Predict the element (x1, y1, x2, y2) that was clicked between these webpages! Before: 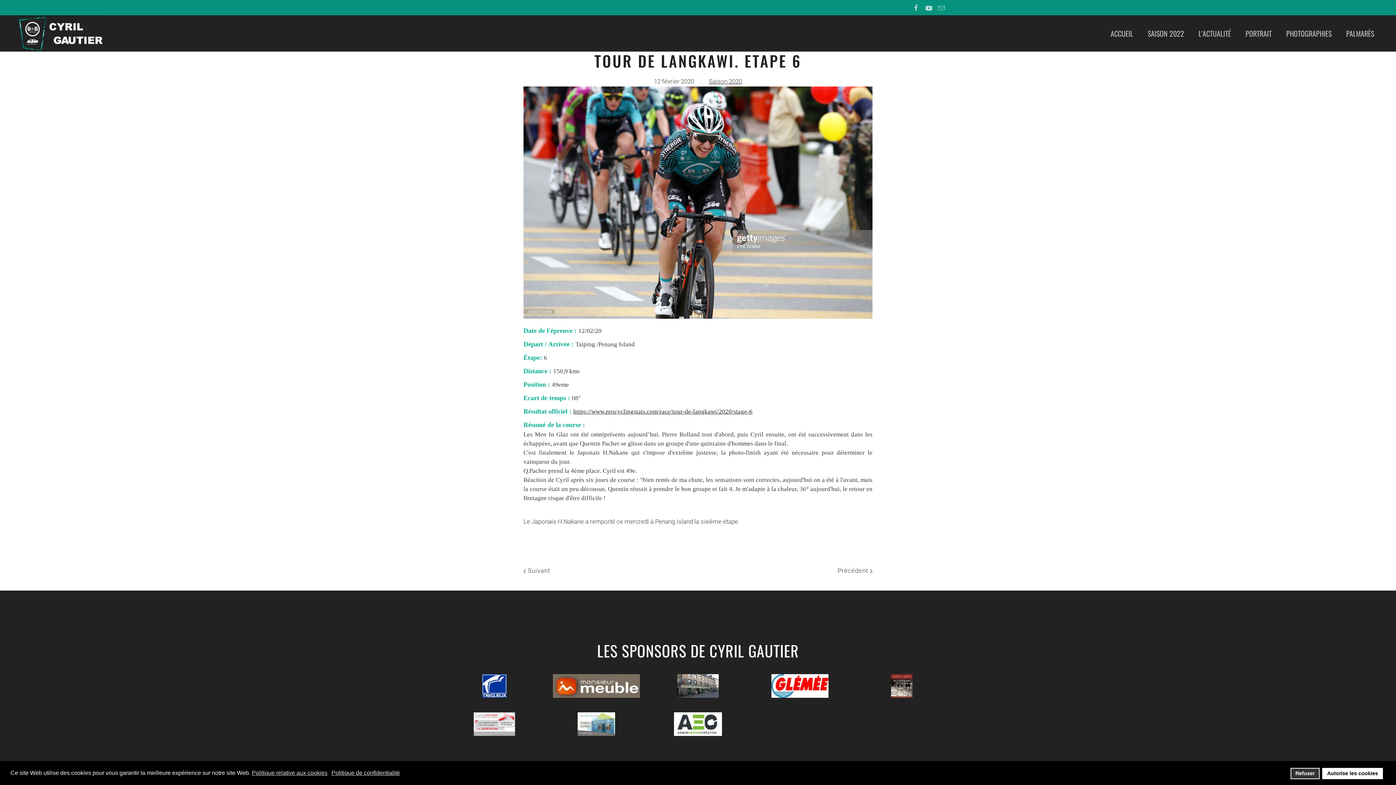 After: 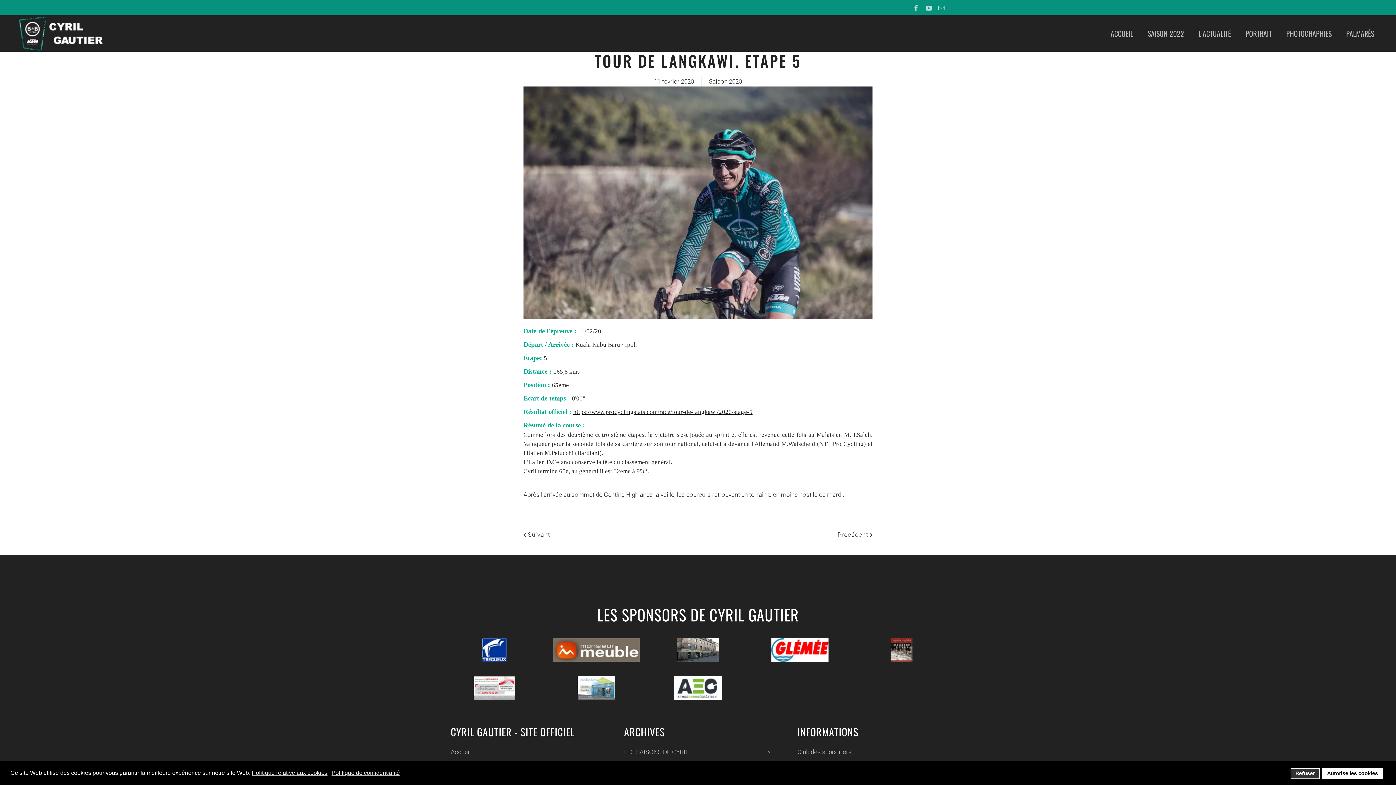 Action: label: Précédent  bbox: (837, 566, 872, 576)